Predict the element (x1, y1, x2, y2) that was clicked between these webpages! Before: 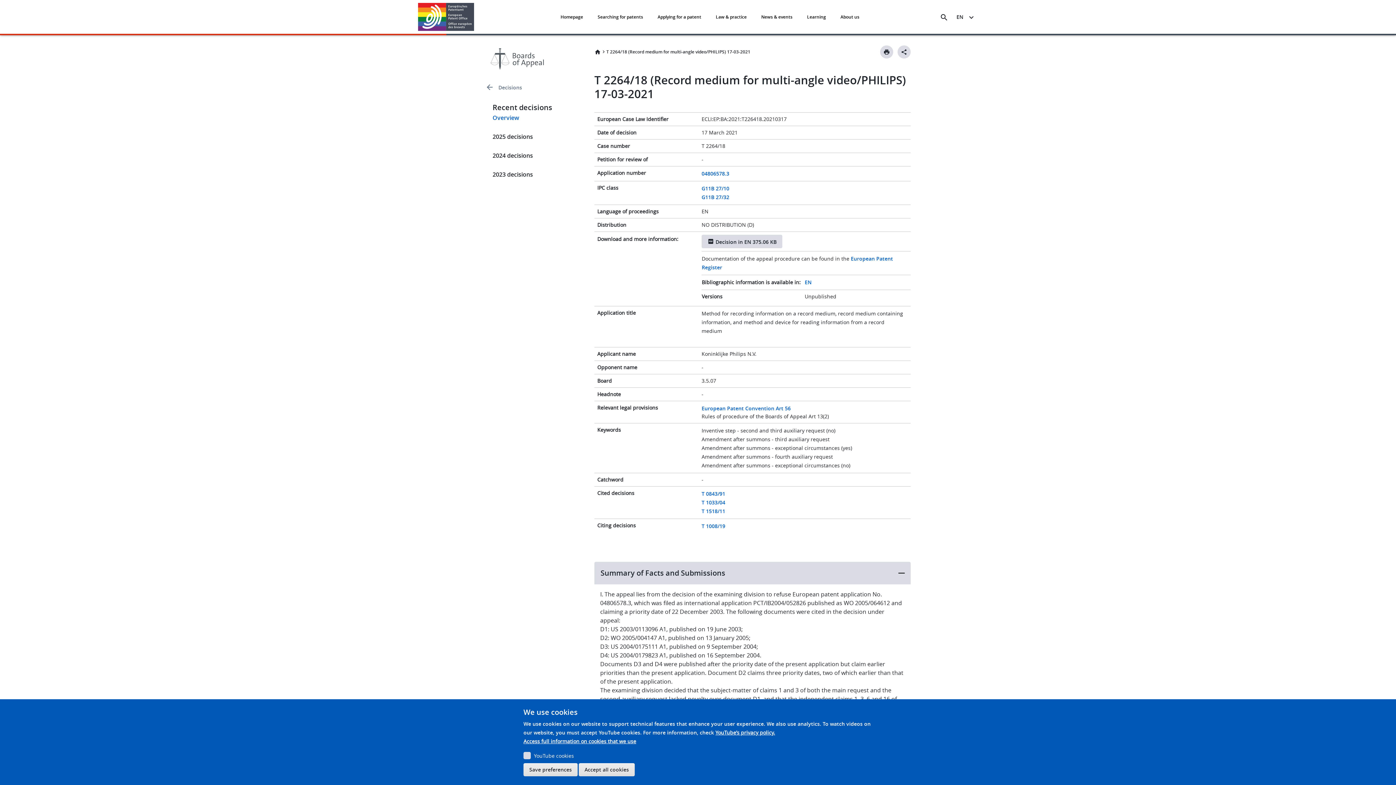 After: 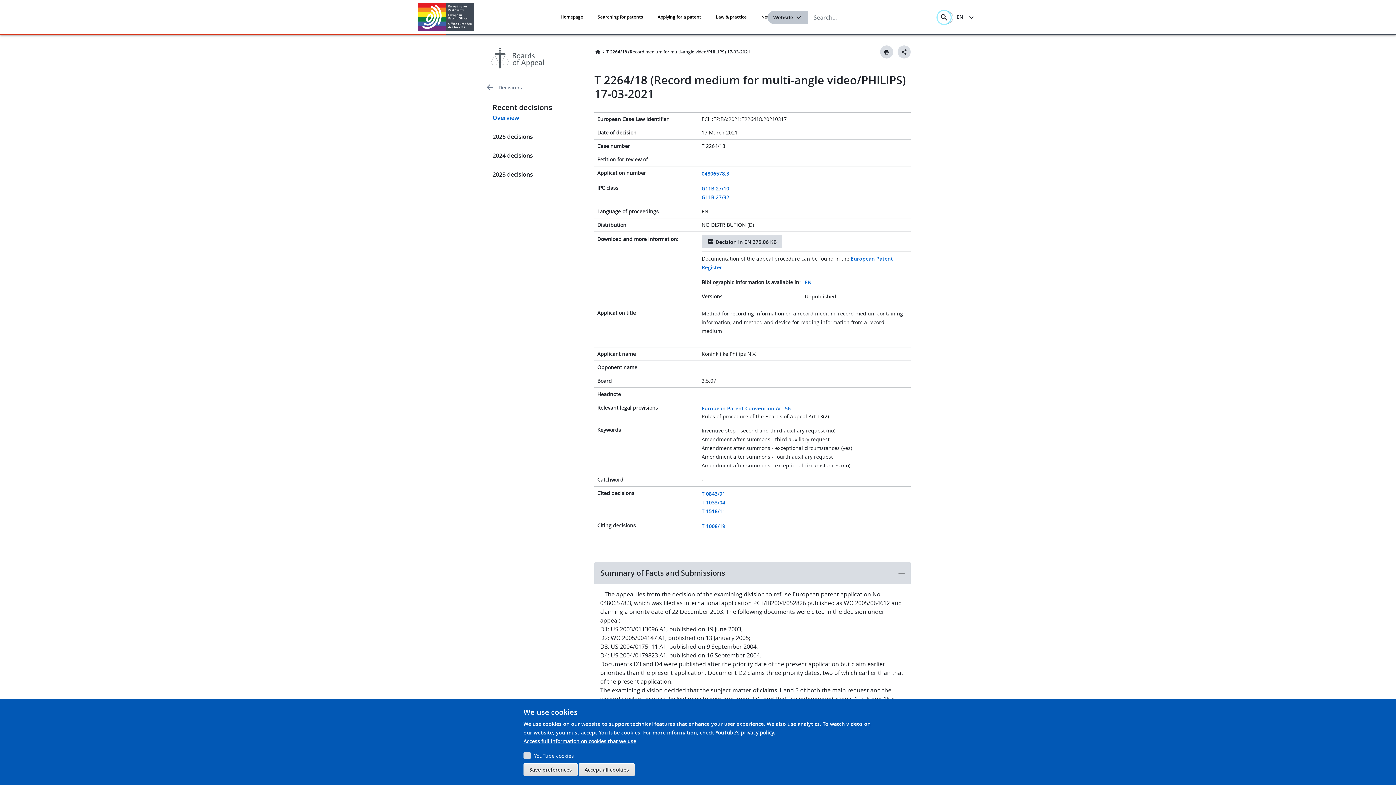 Action: label: Search the EPO Website or Espacenet bbox: (937, 10, 950, 23)